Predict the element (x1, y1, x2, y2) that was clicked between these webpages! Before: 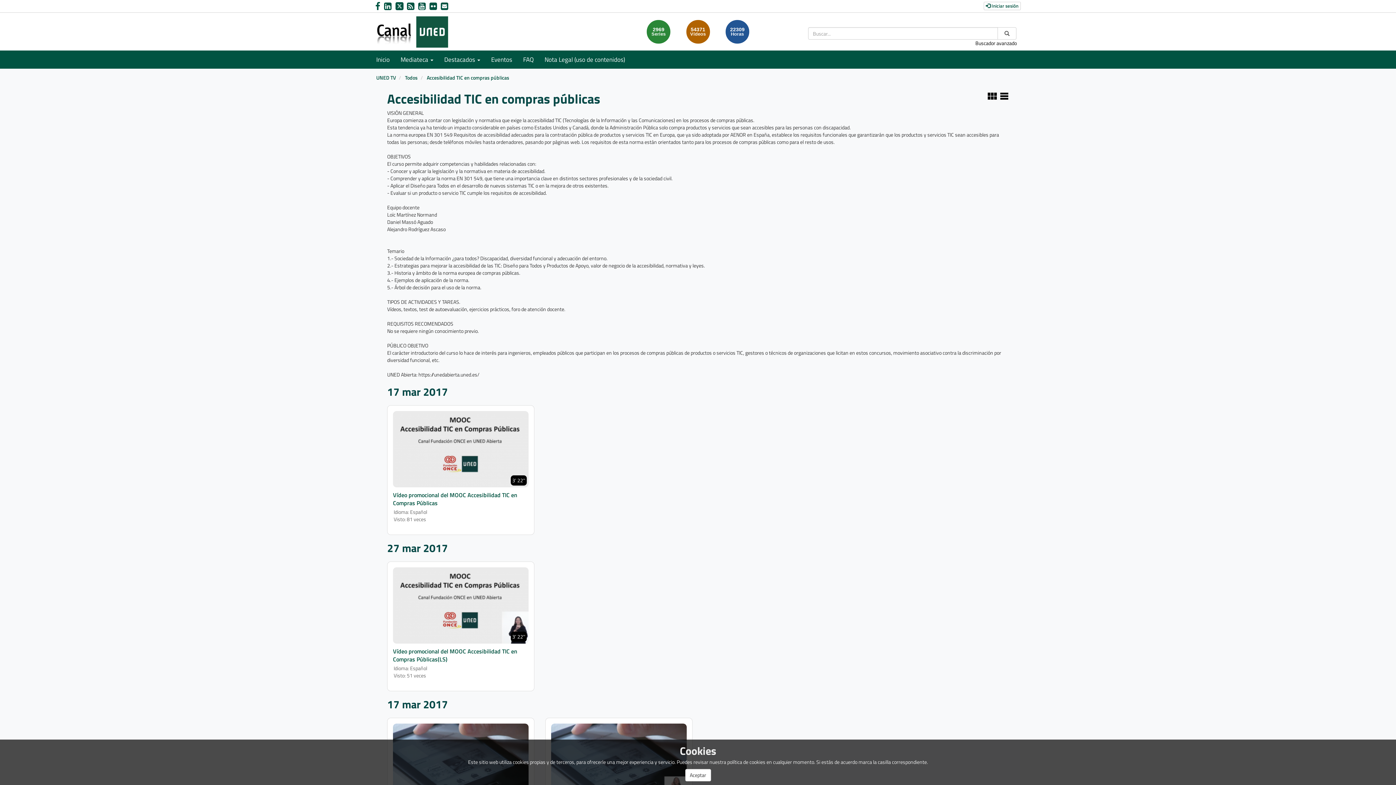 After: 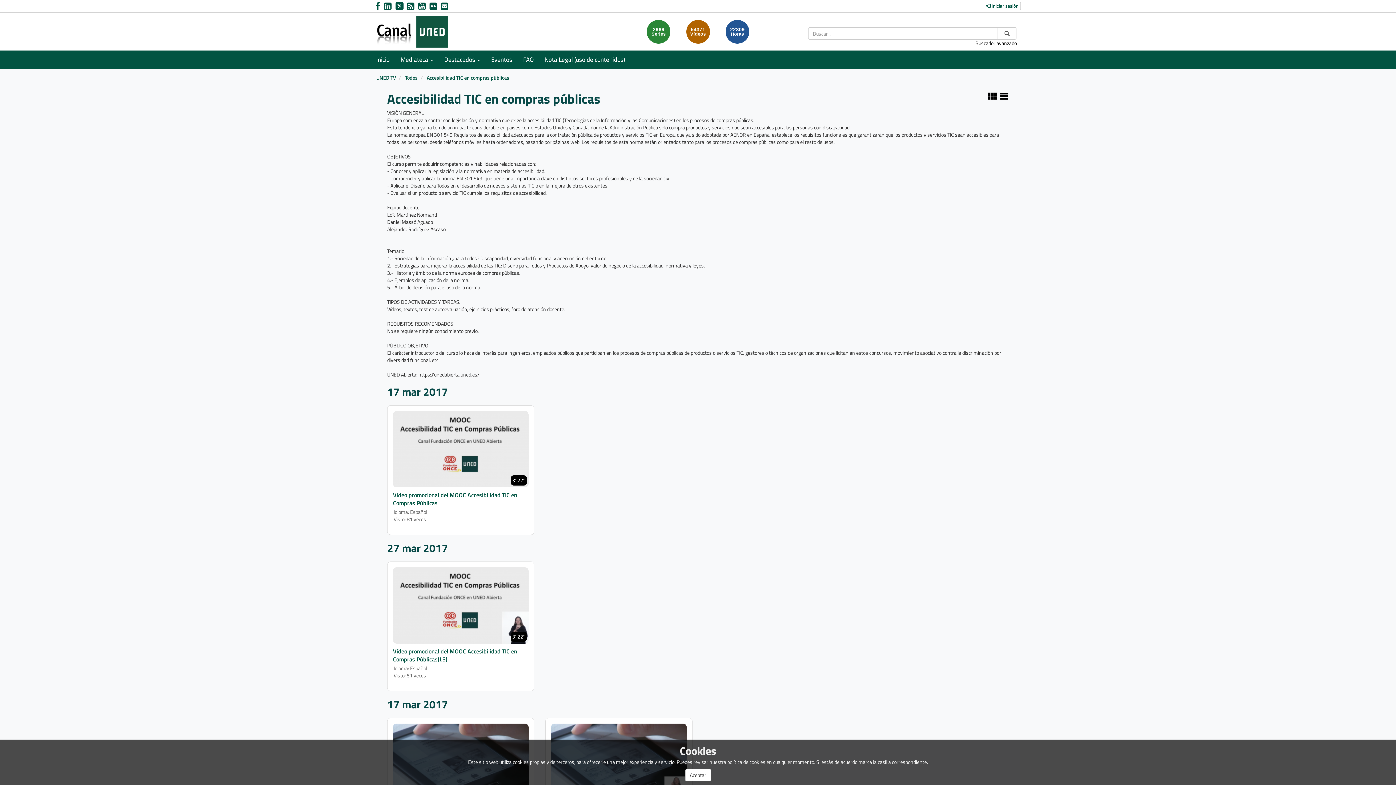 Action: label: link Flickr bbox: (429, 0, 440, 12)